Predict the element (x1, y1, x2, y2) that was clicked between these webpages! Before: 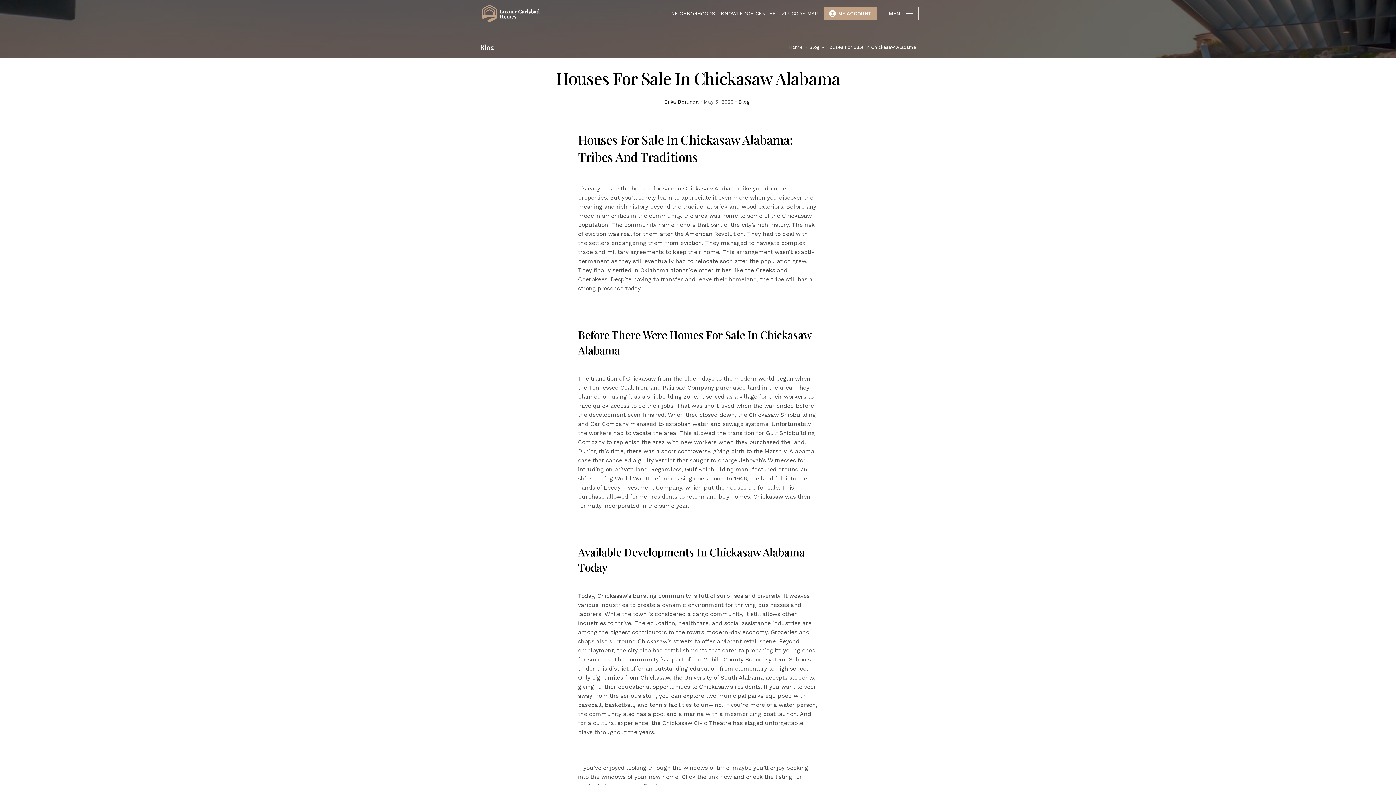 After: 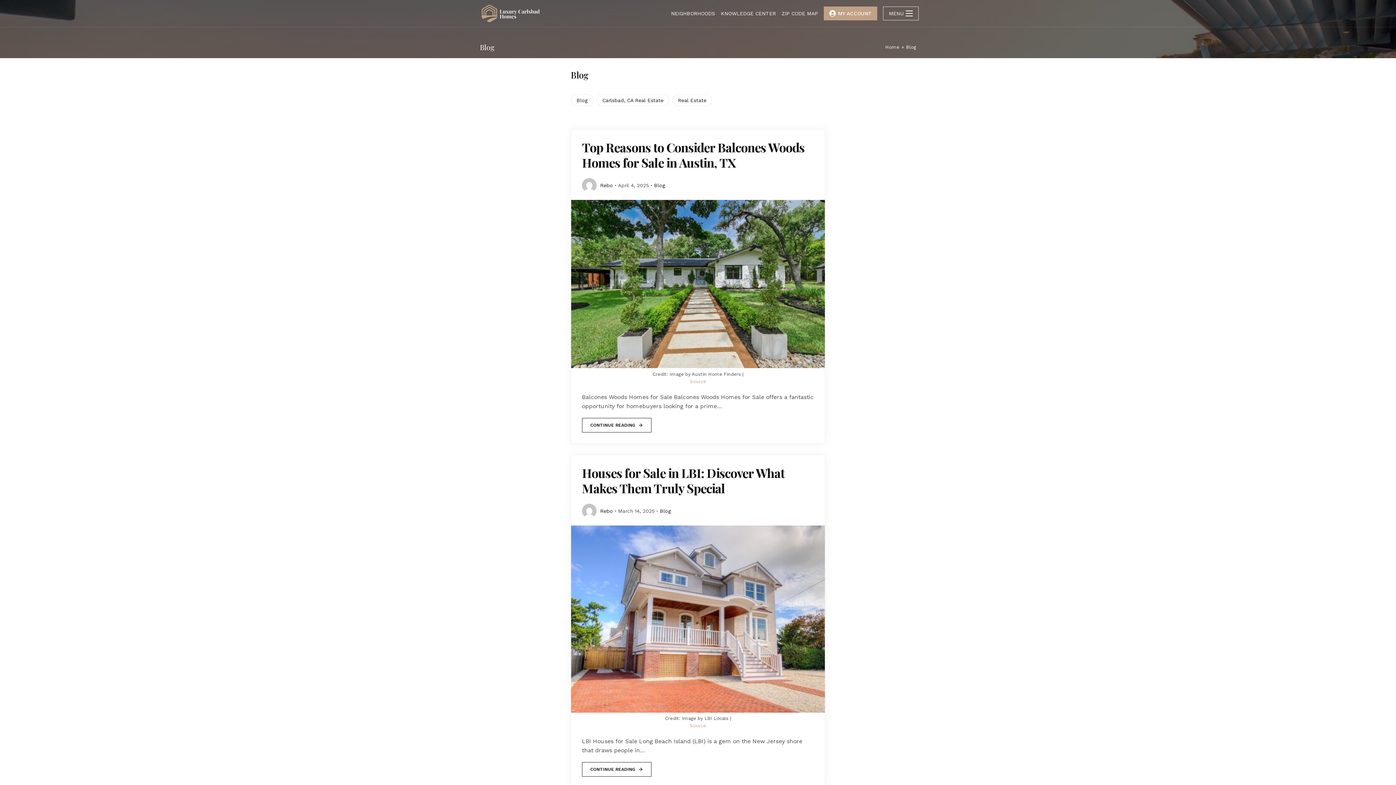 Action: bbox: (809, 44, 819, 49) label: Blog